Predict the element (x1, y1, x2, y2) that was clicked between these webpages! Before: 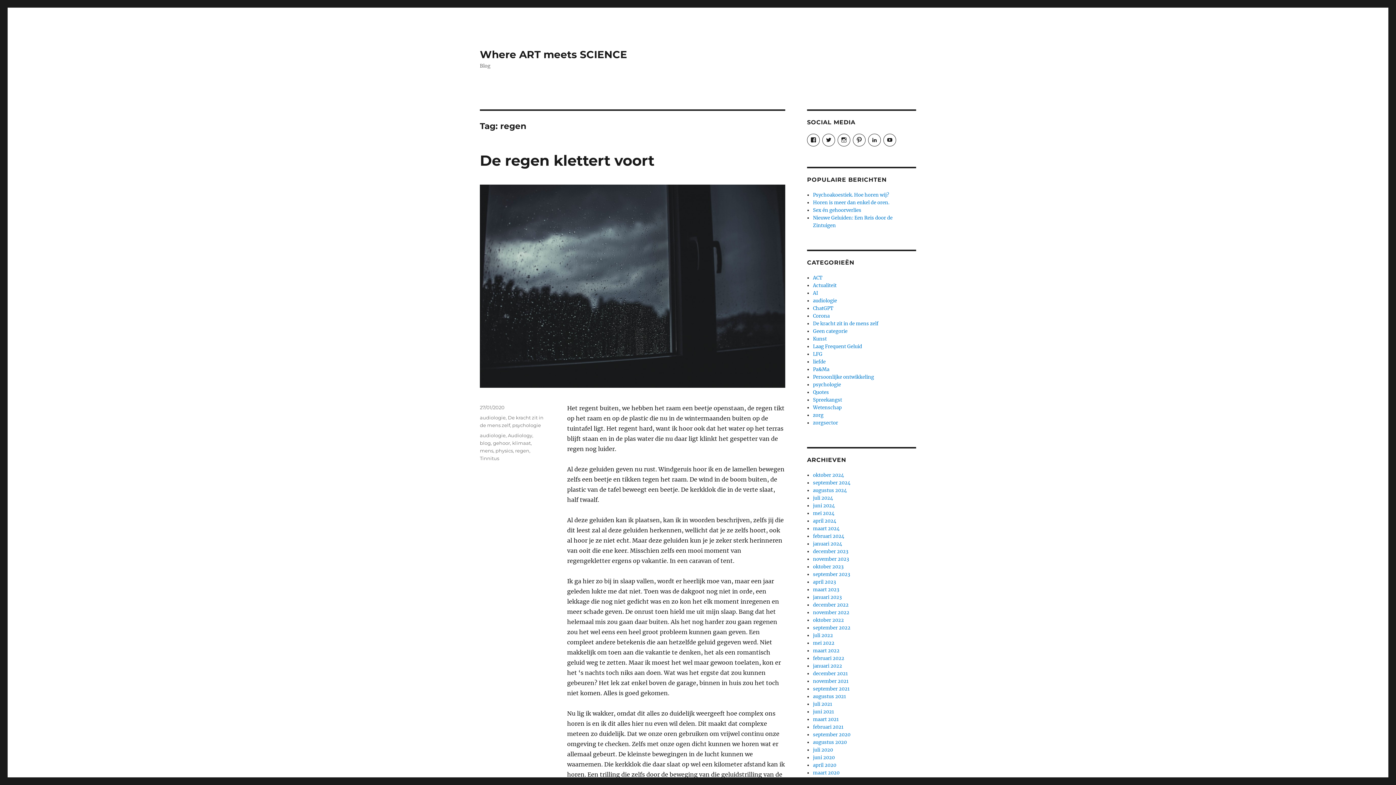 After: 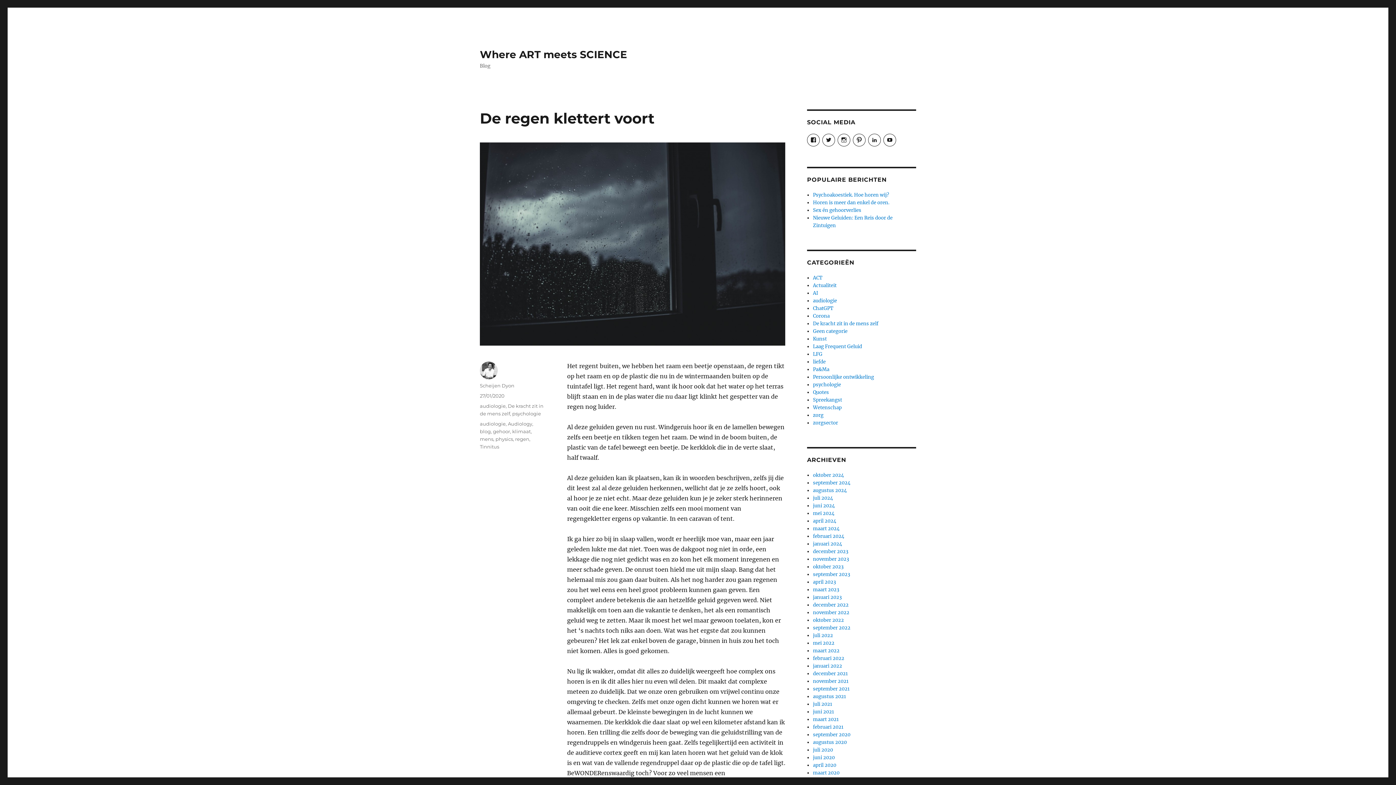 Action: bbox: (480, 184, 785, 387)